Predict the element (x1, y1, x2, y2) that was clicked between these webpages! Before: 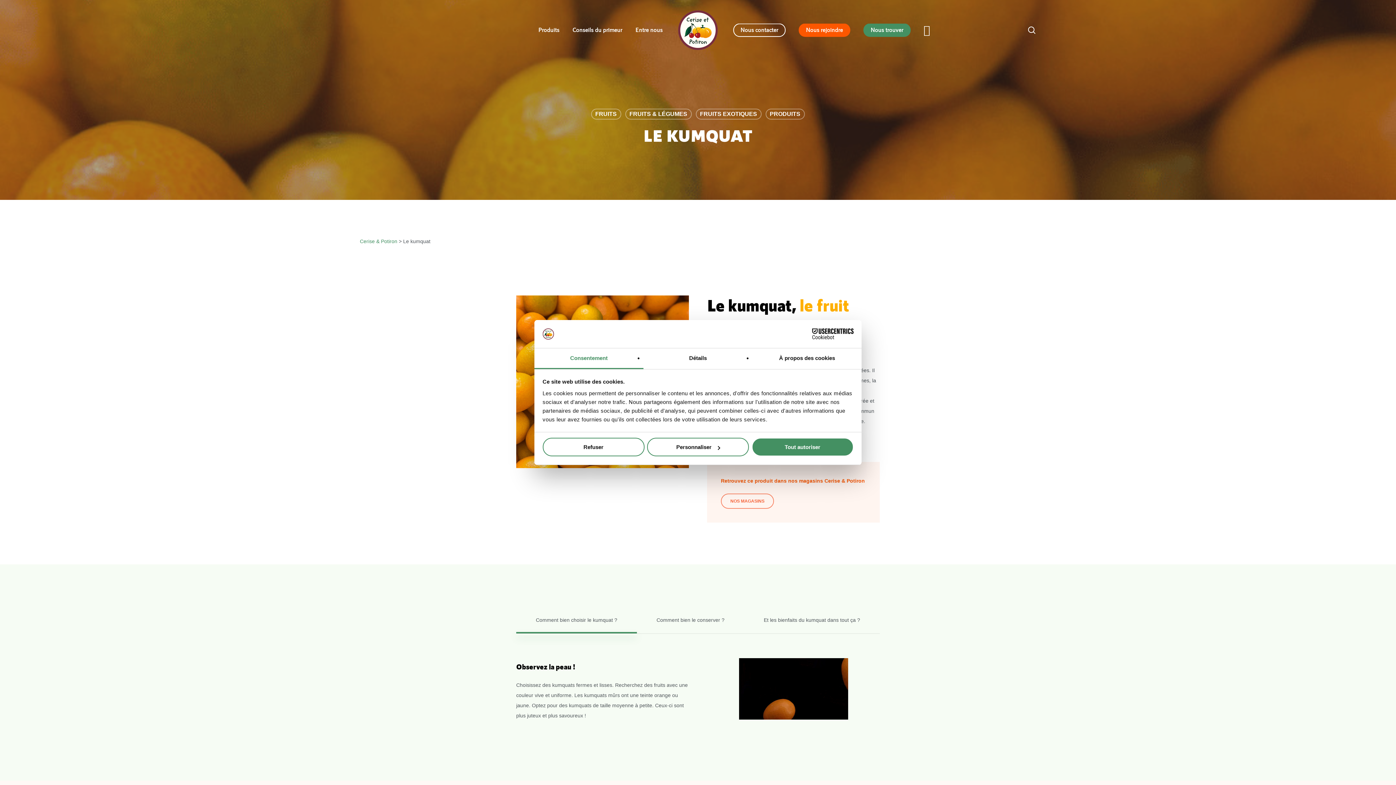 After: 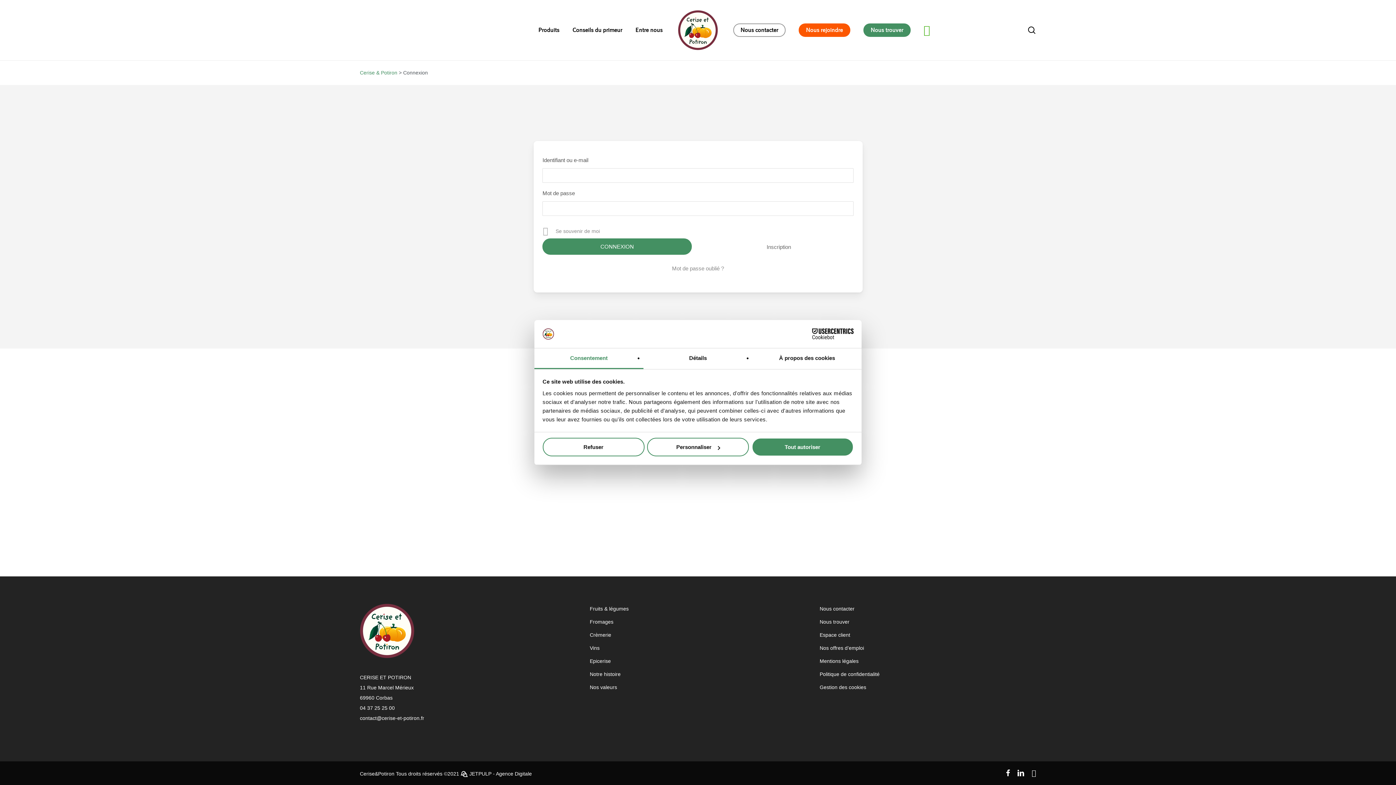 Action: bbox: (923, 24, 930, 35)